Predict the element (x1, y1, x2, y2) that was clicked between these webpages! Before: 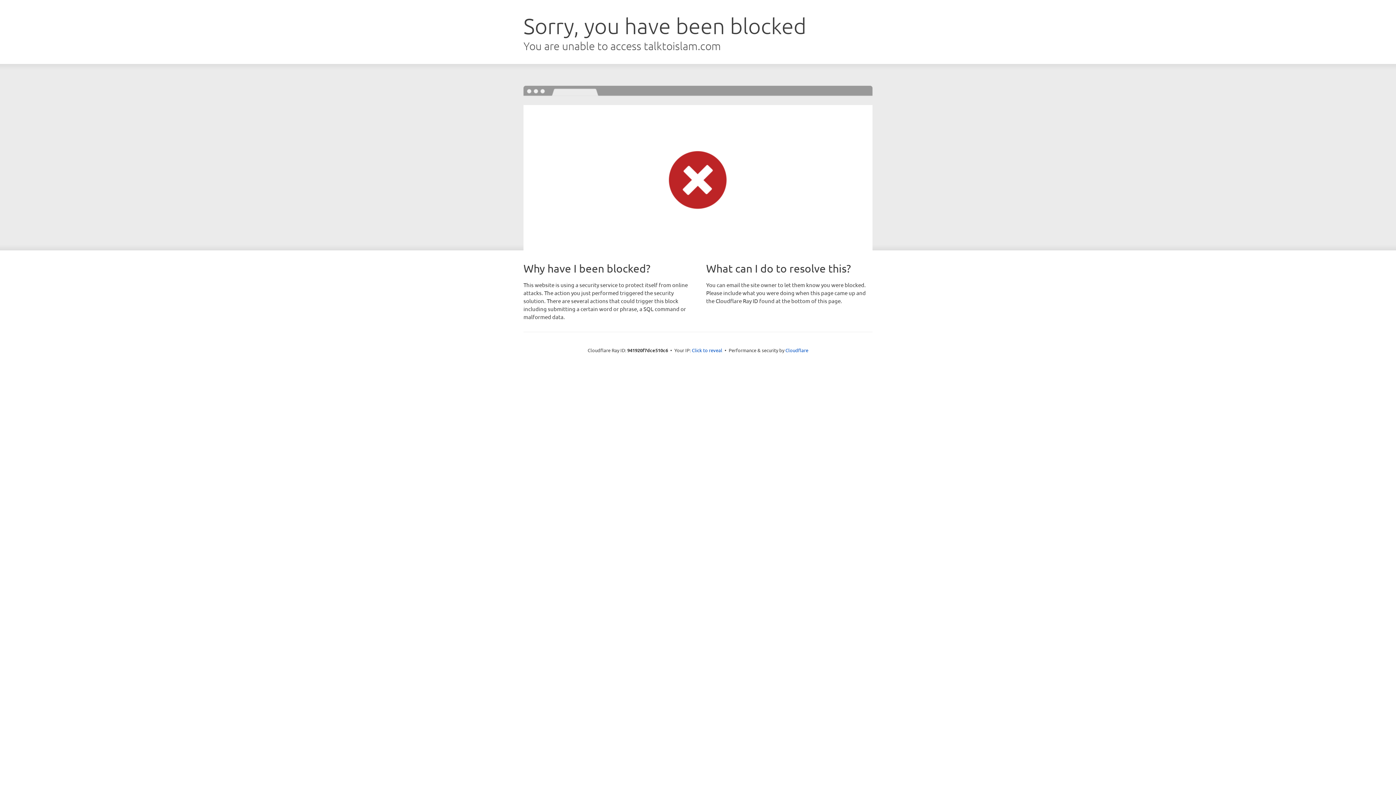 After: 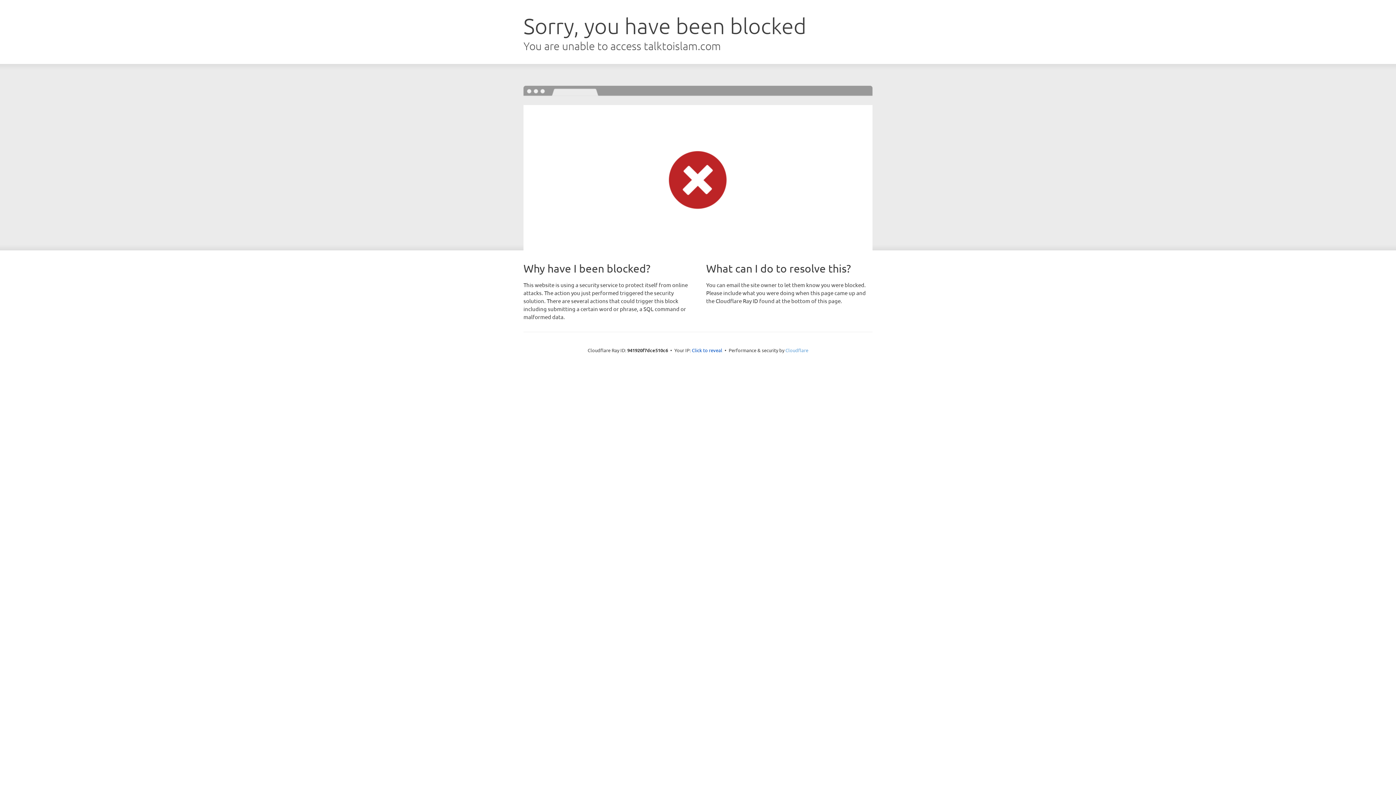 Action: bbox: (785, 347, 808, 353) label: Cloudflare